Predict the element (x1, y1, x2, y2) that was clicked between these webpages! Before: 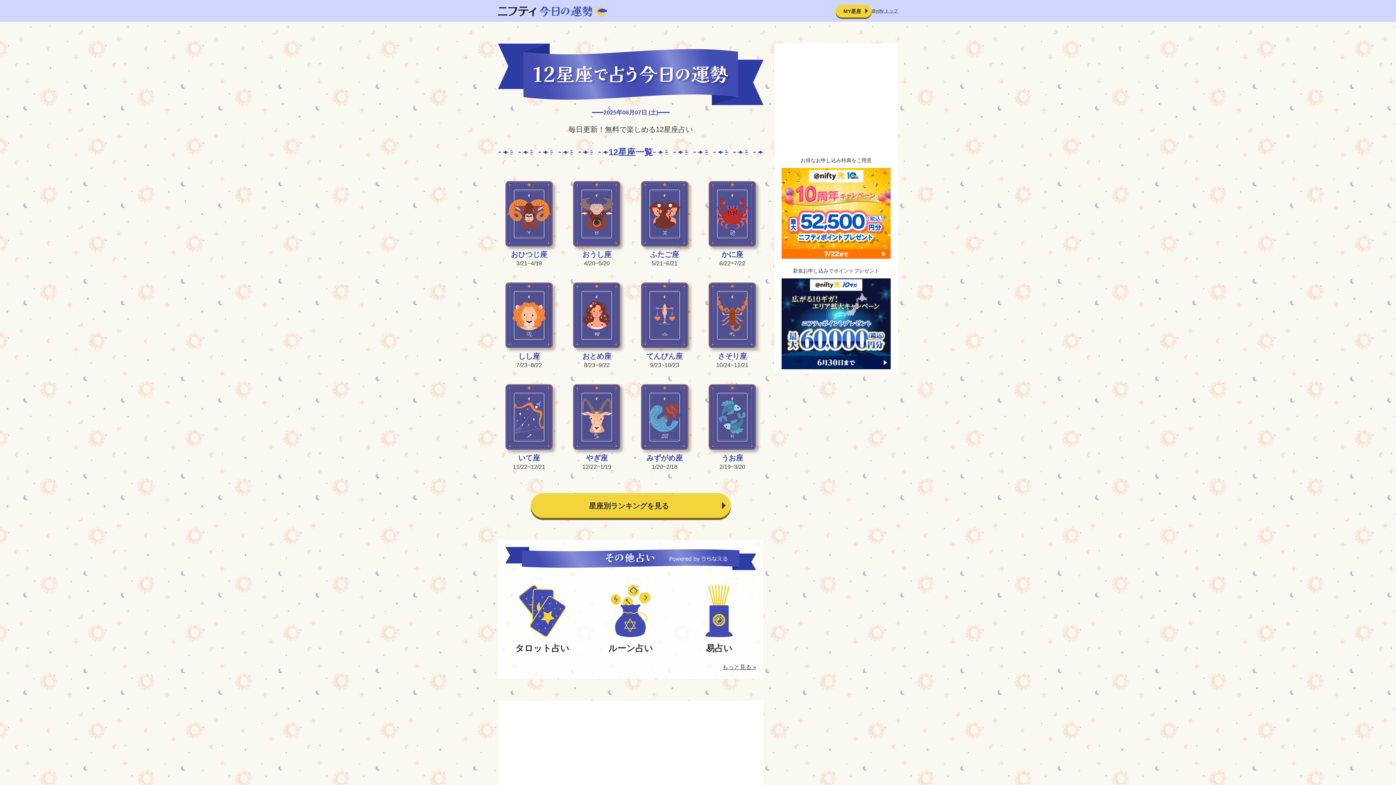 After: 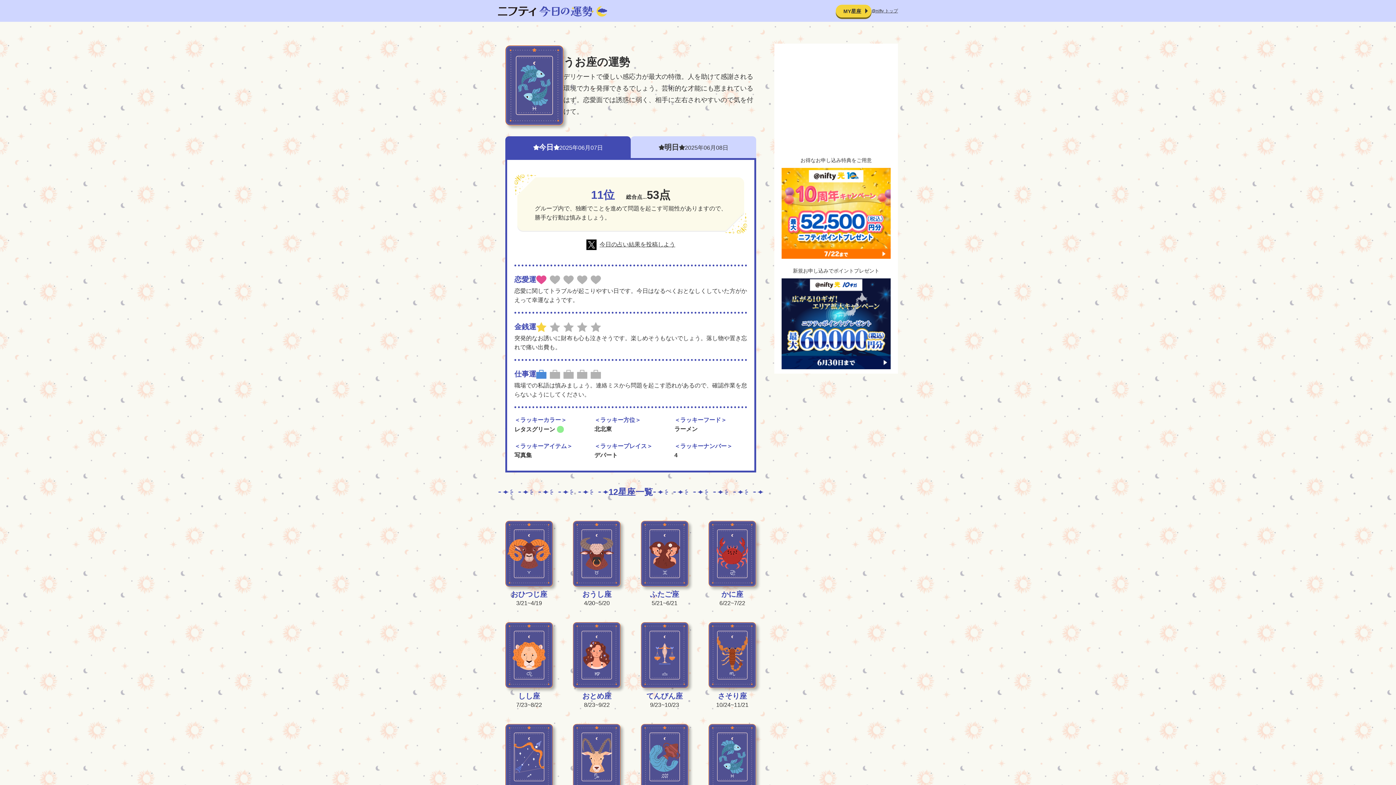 Action: label: うお座

2/19~3/20 bbox: (708, 384, 756, 471)